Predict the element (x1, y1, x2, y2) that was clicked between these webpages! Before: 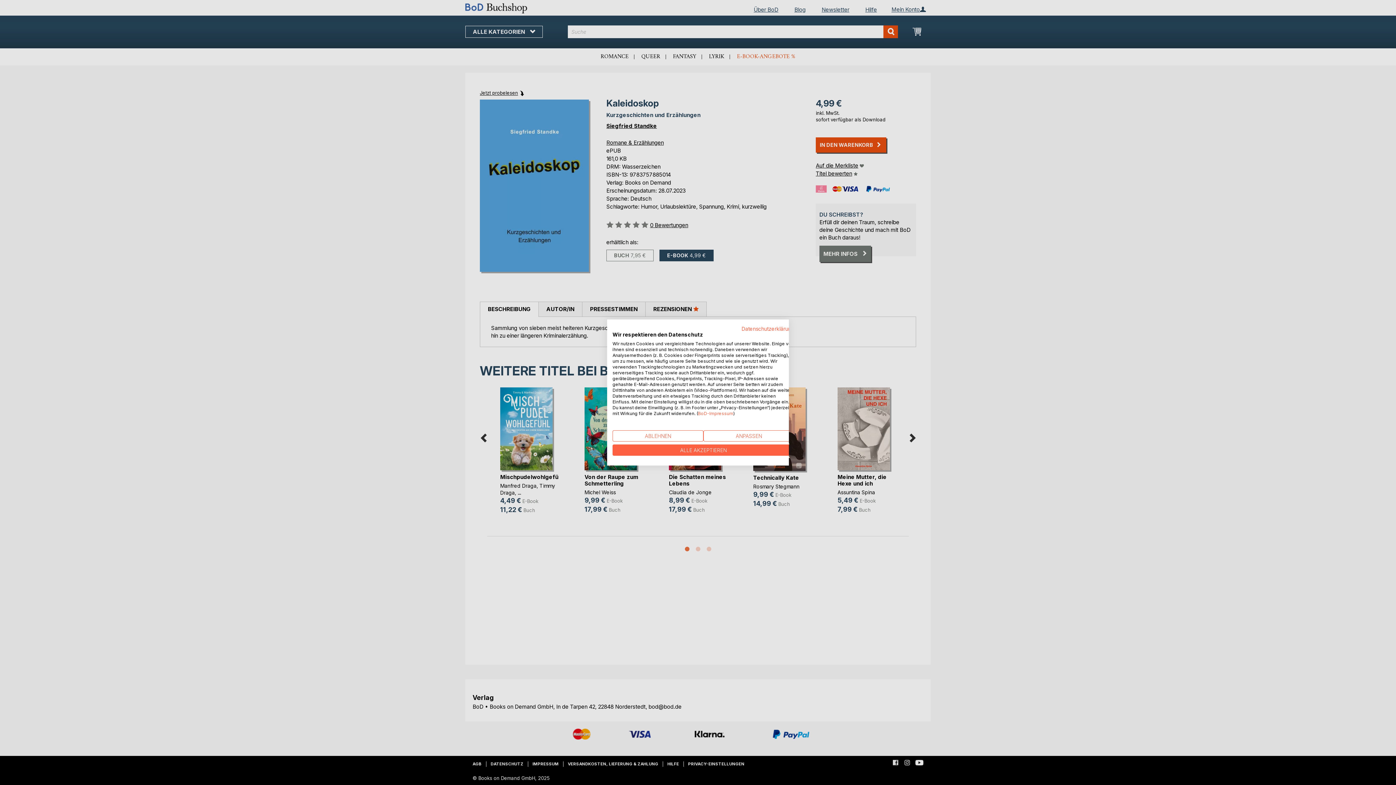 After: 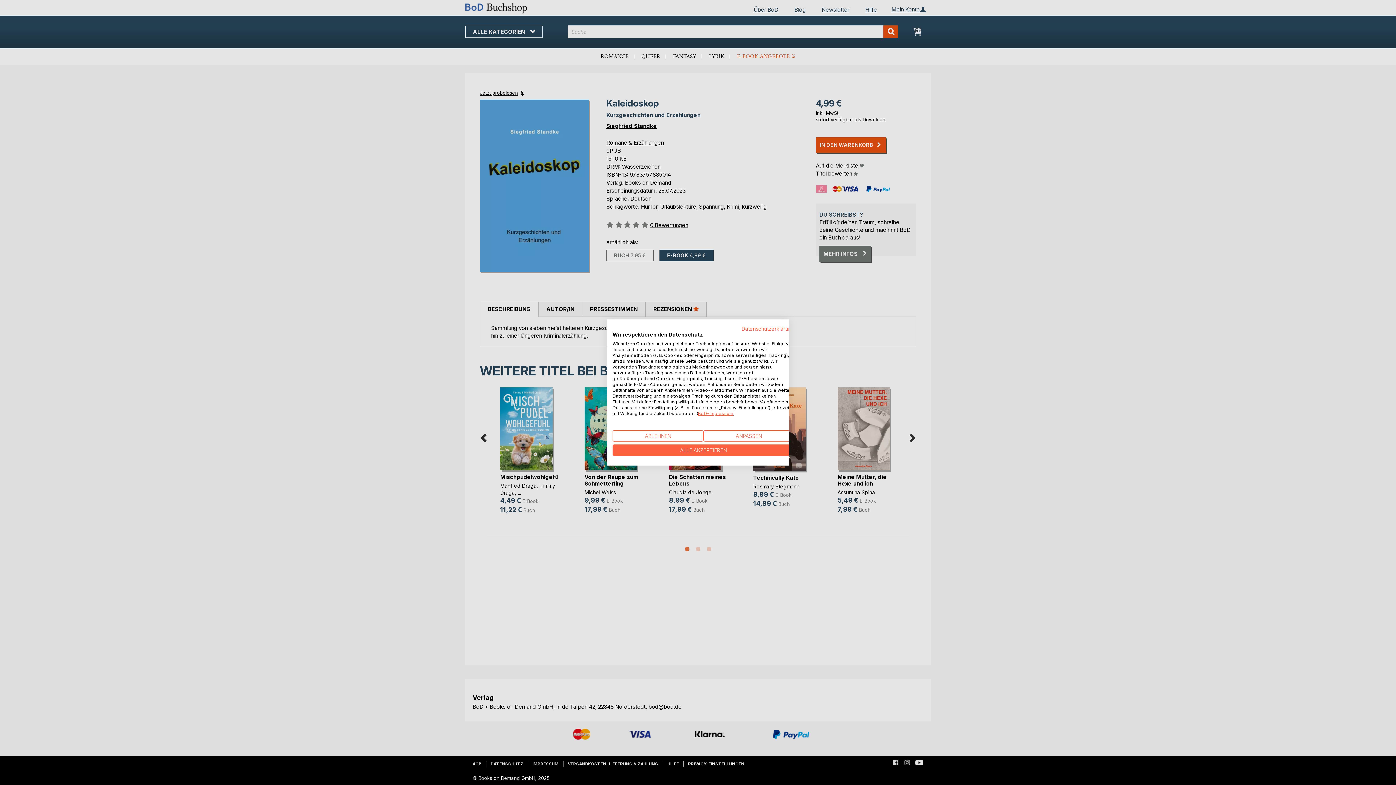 Action: bbox: (698, 410, 733, 416) label: BoD-Impressum